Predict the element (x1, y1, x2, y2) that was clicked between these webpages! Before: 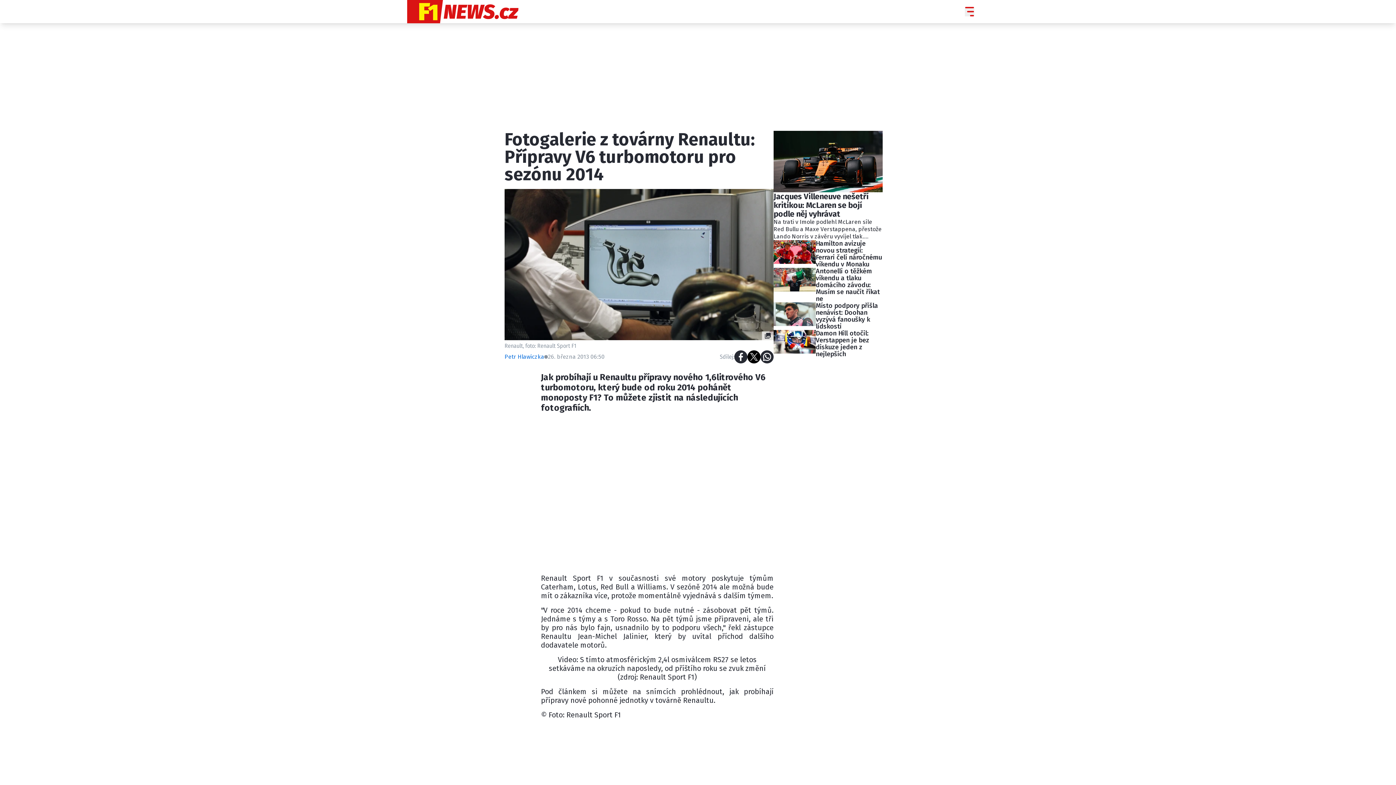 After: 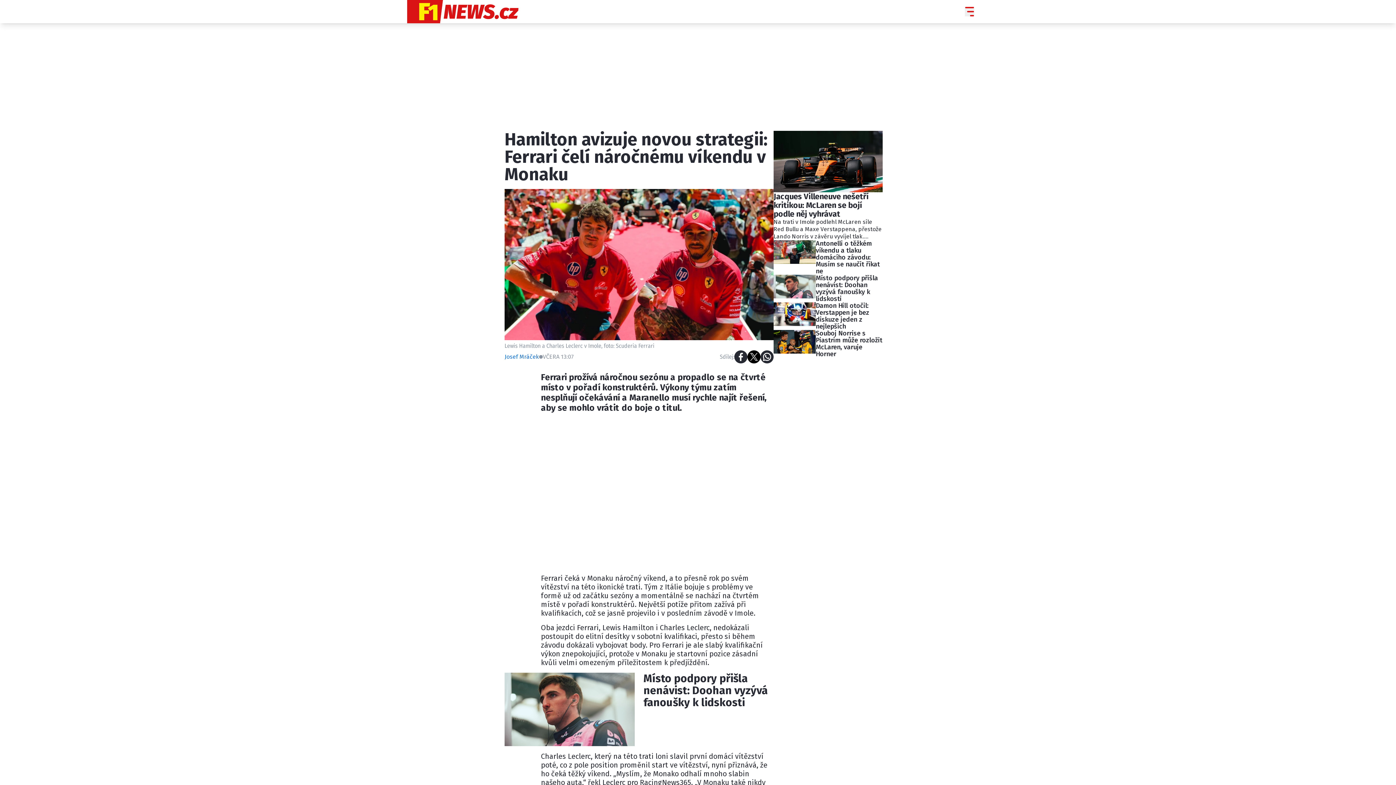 Action: bbox: (773, 240, 882, 267) label: Hamilton avizuje novou strategii: Ferrari čelí náročnému víkendu v Monaku